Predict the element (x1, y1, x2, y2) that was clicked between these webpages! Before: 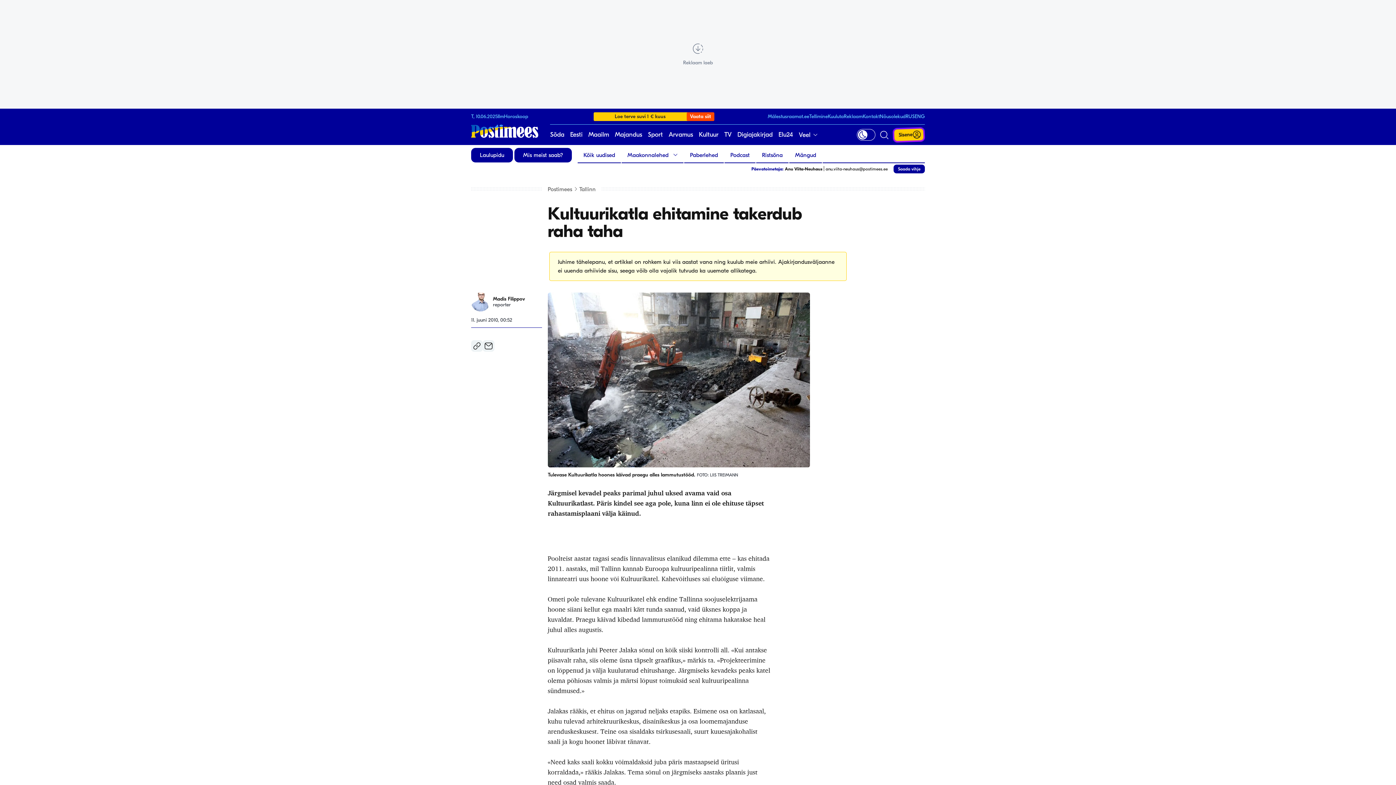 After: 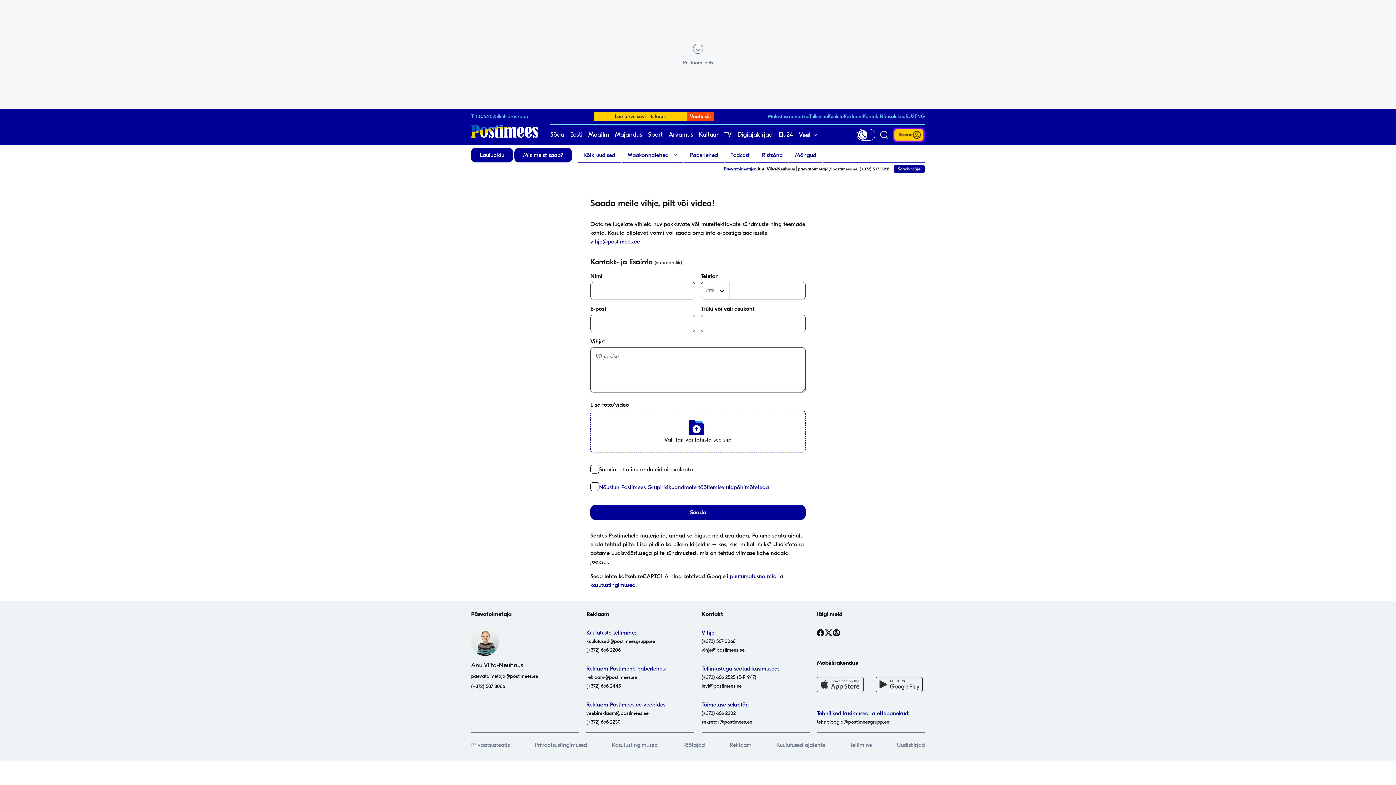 Action: bbox: (893, 164, 925, 173) label: Saada vihje